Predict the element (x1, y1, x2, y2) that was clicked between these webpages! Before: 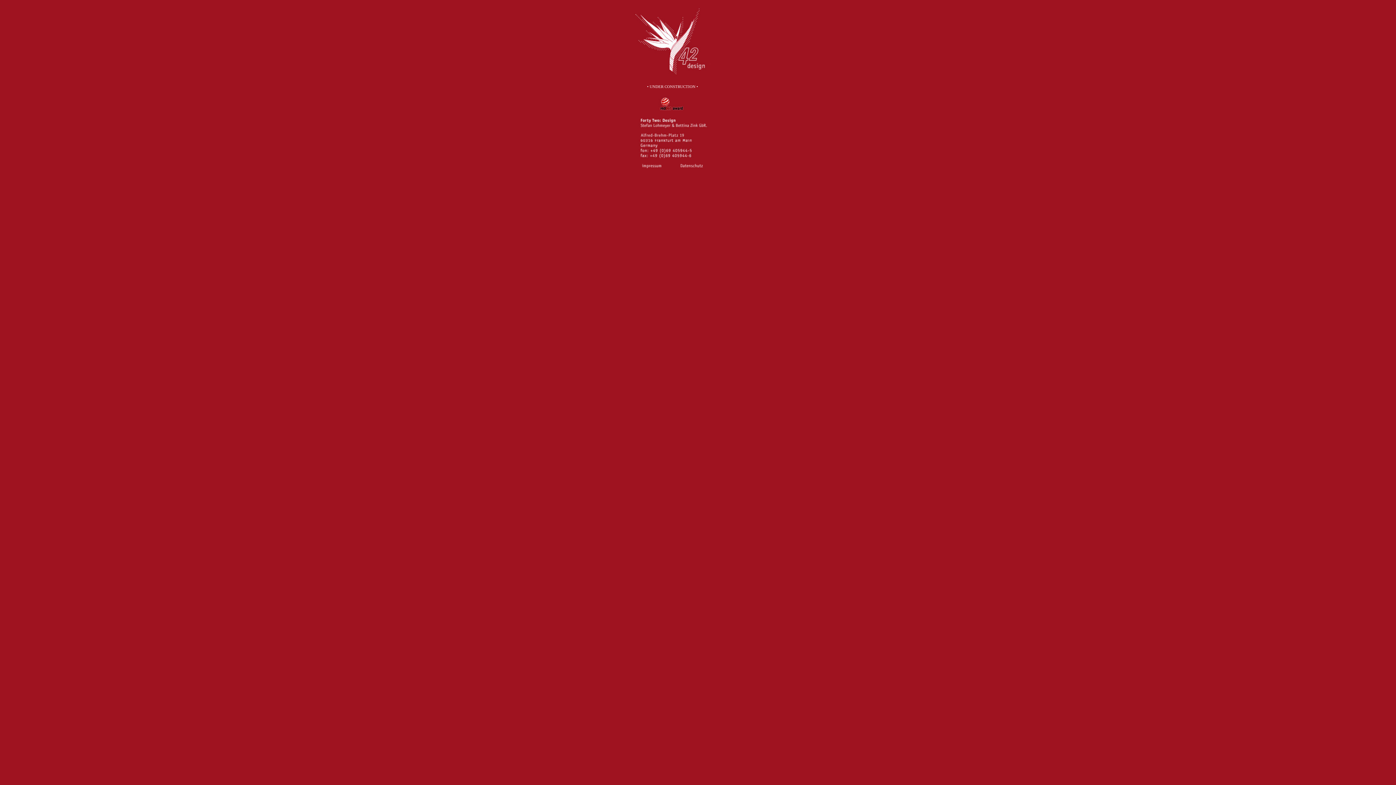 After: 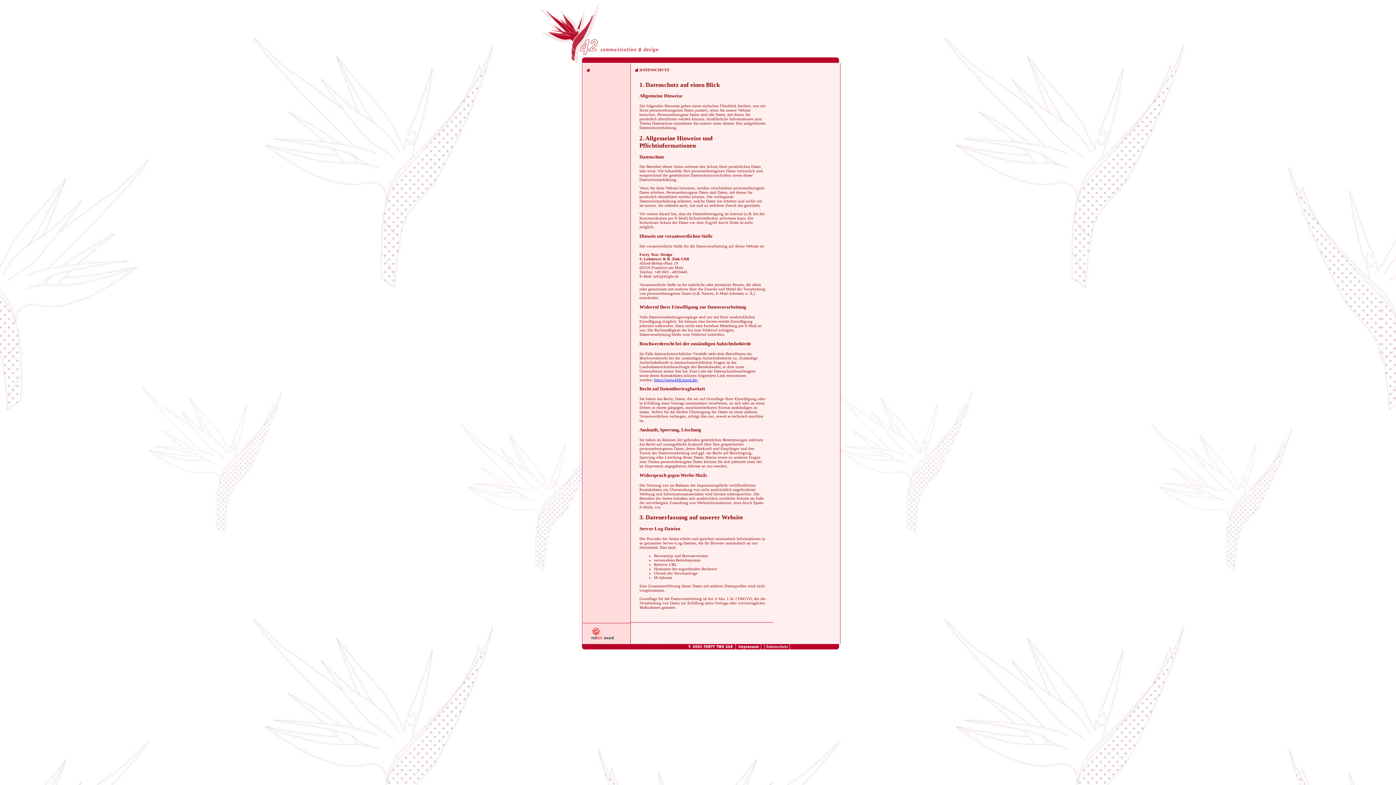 Action: bbox: (673, 165, 709, 169)